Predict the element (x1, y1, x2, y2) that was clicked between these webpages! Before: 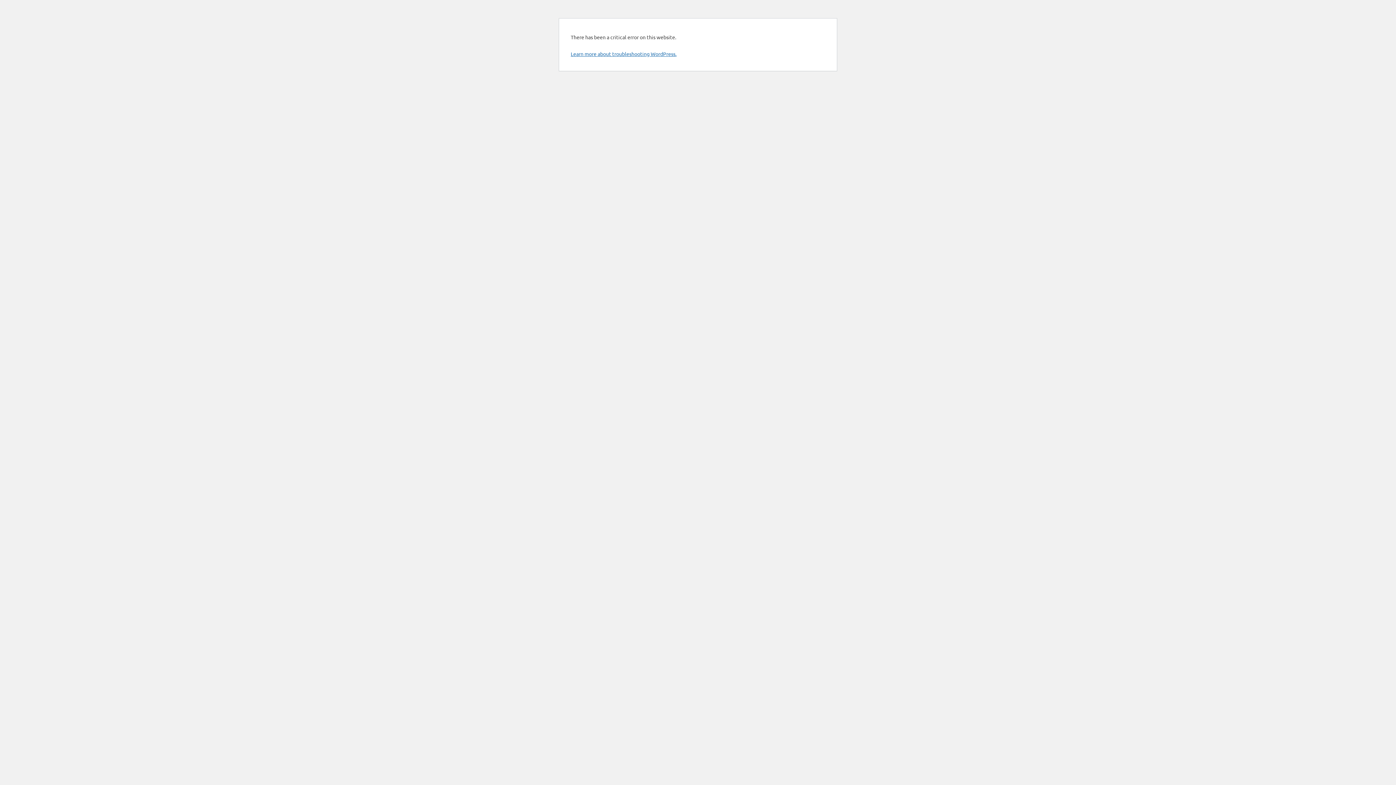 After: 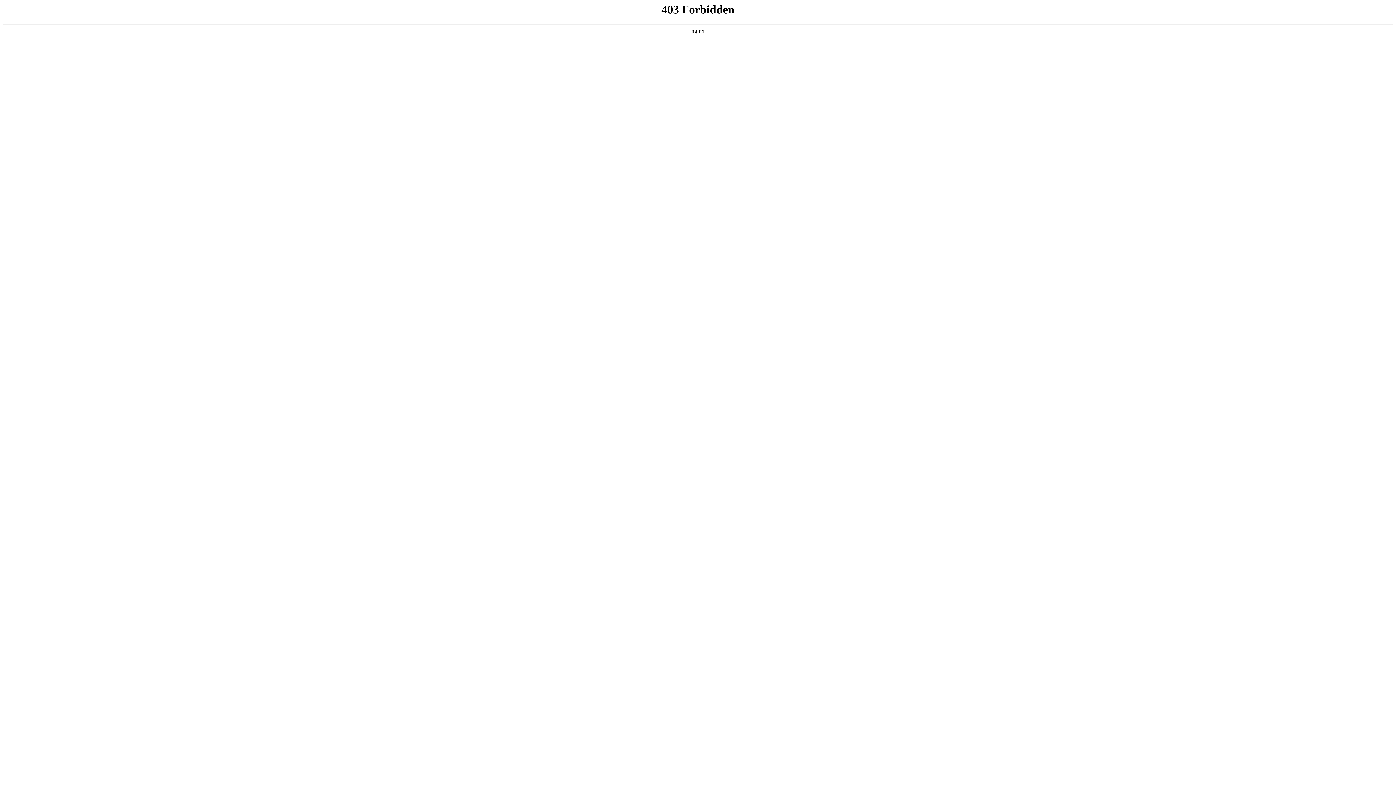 Action: label: Learn more about troubleshooting WordPress. bbox: (570, 50, 676, 57)